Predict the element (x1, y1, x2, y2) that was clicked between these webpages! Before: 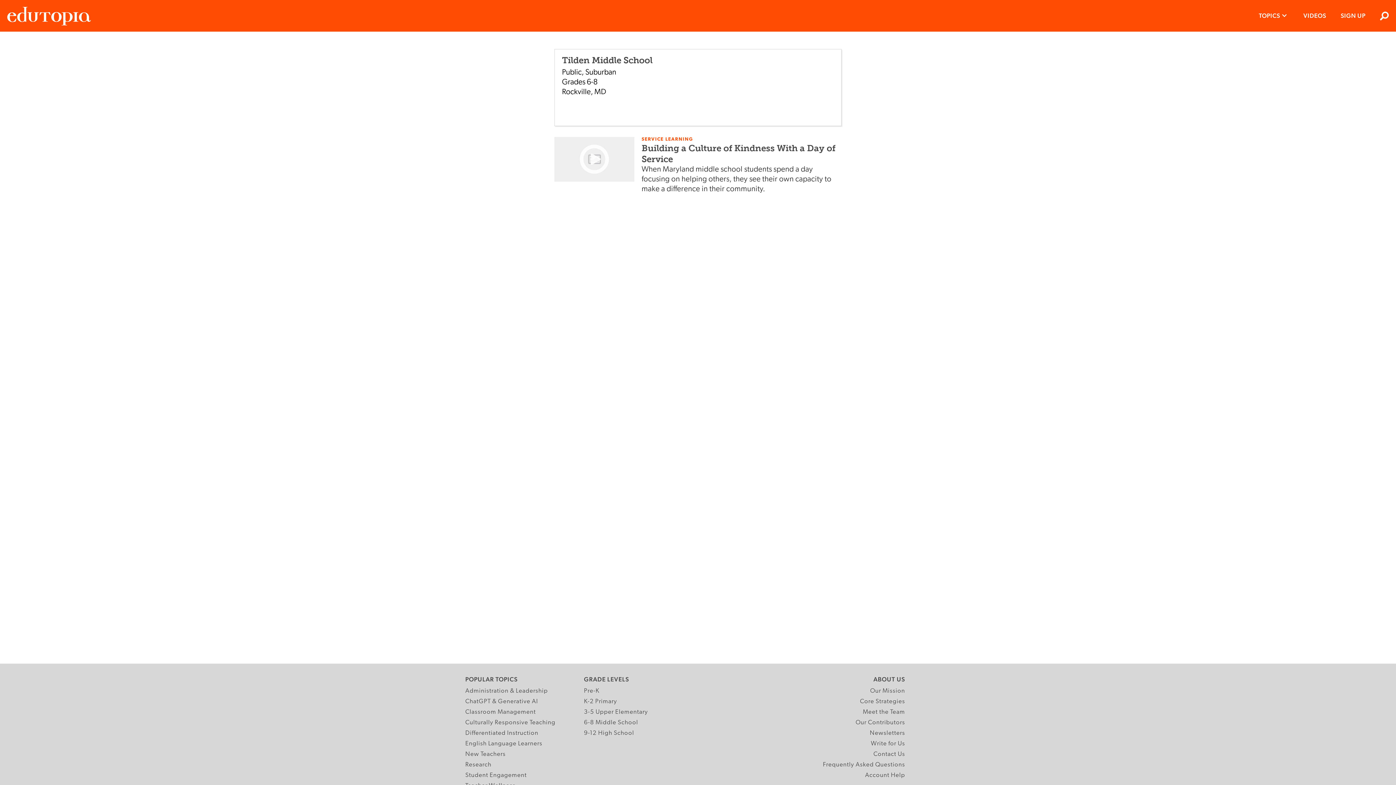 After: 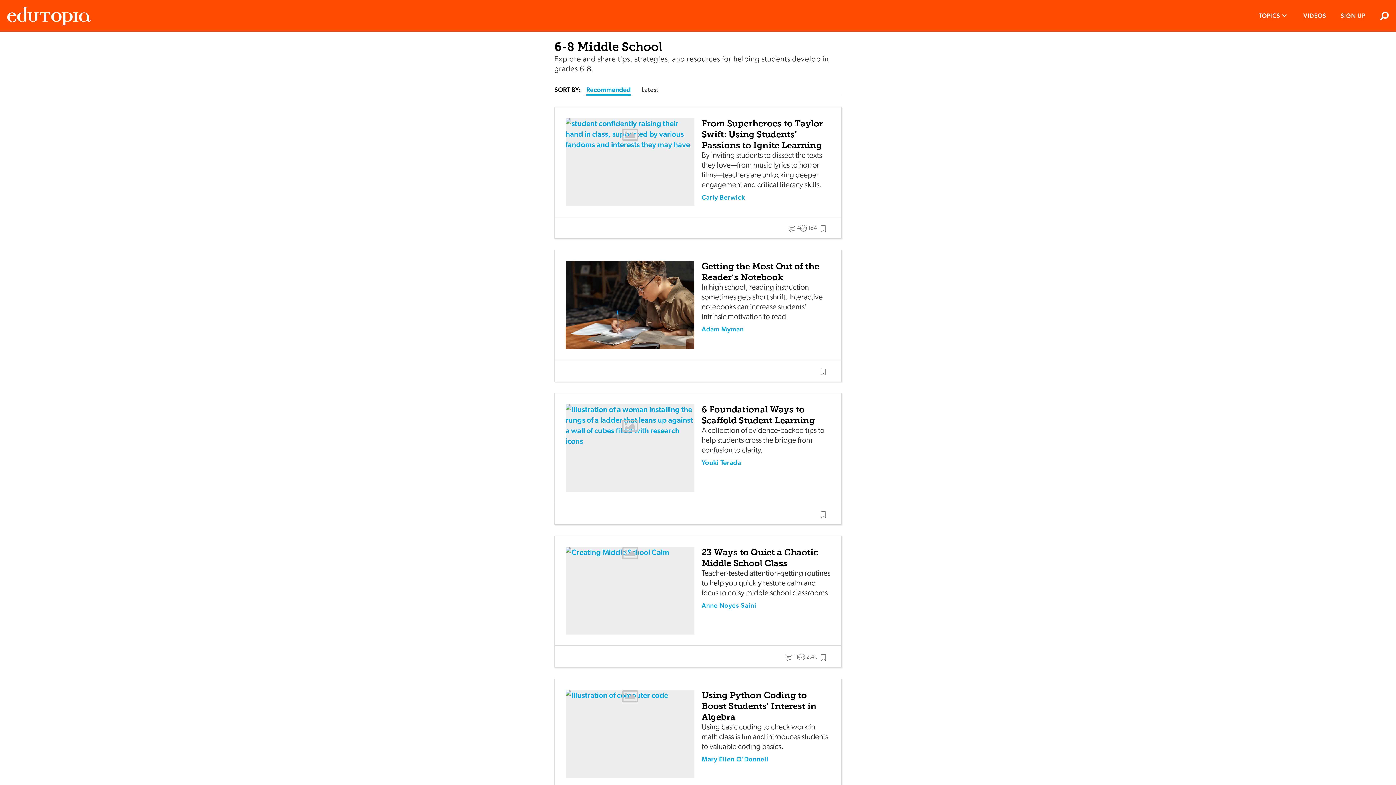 Action: label: 6-8 Middle School bbox: (584, 718, 638, 728)